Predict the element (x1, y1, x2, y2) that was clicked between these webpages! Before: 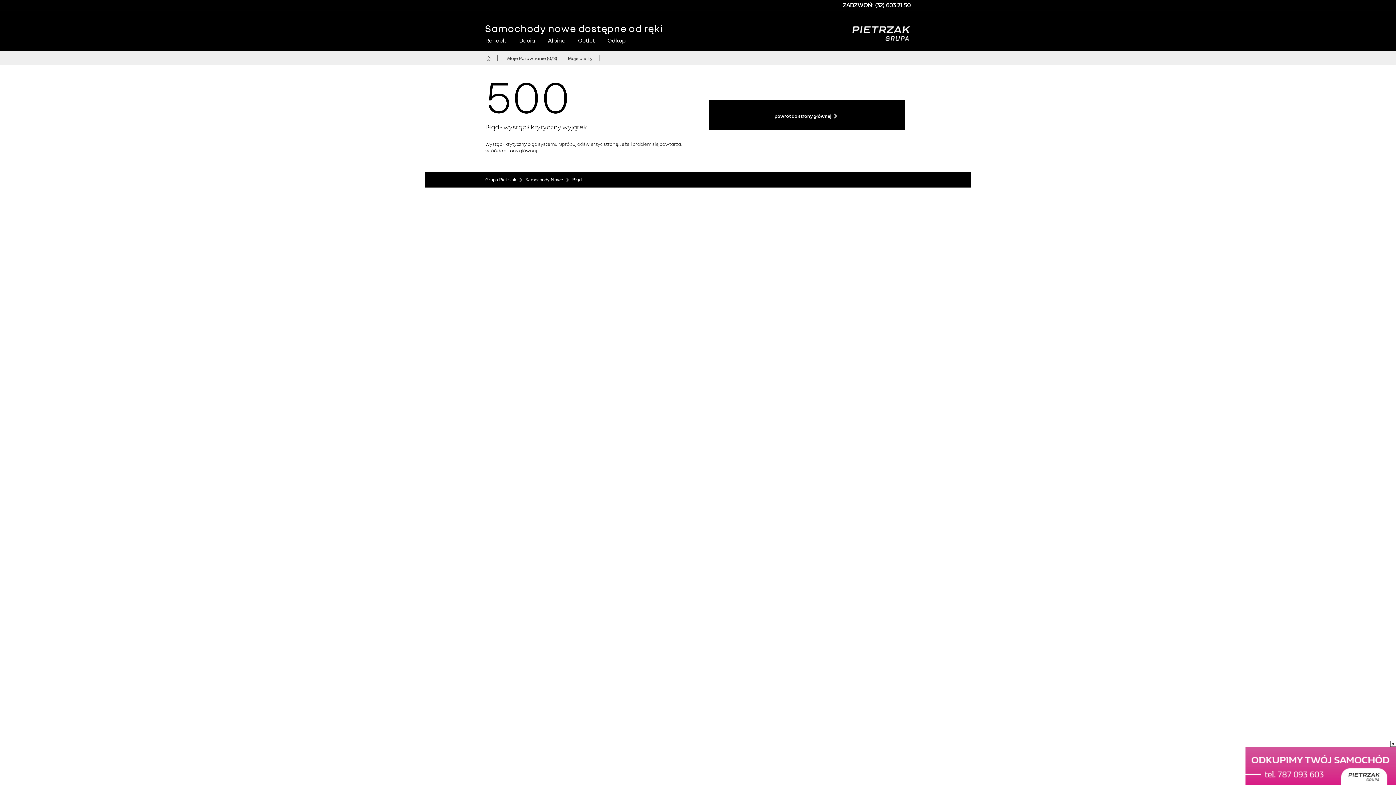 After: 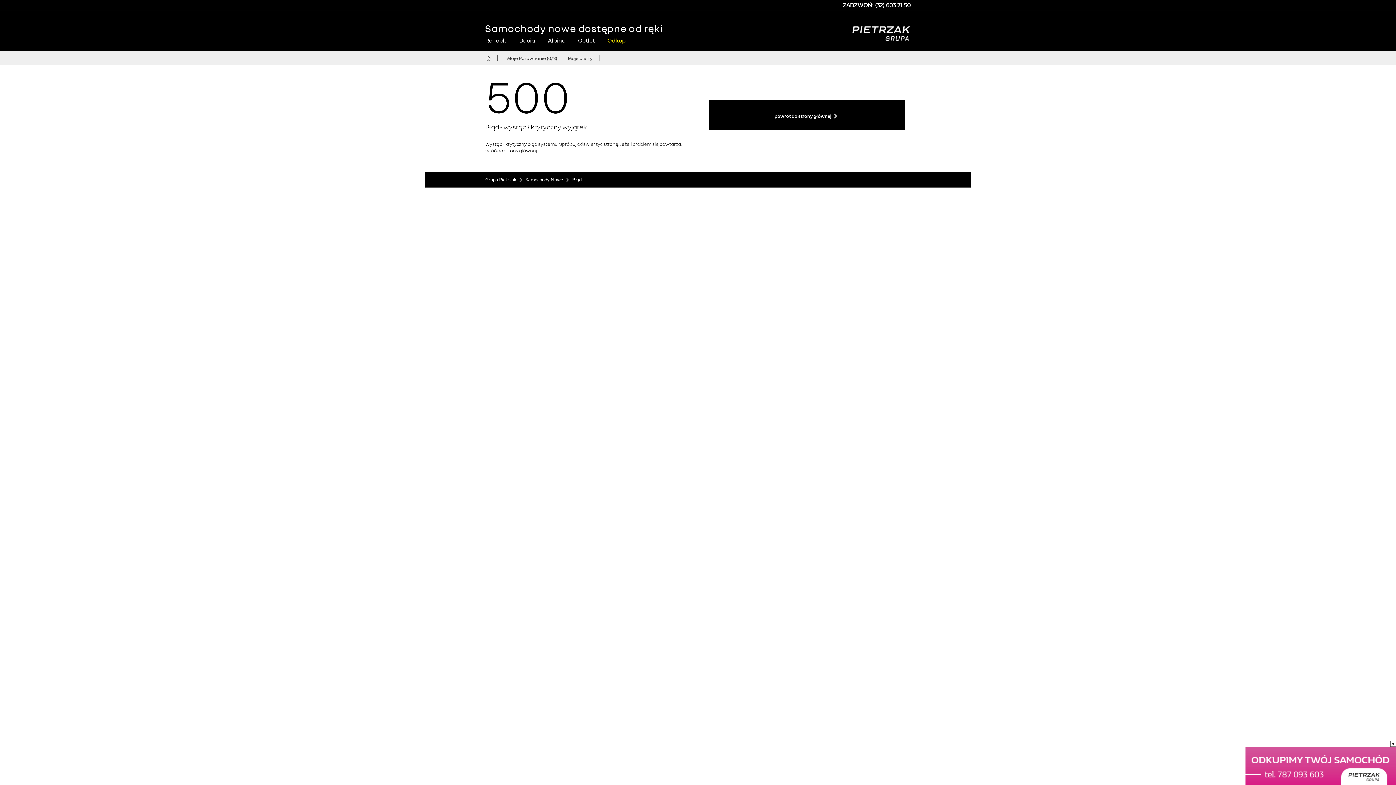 Action: bbox: (607, 36, 625, 44) label: Odkup